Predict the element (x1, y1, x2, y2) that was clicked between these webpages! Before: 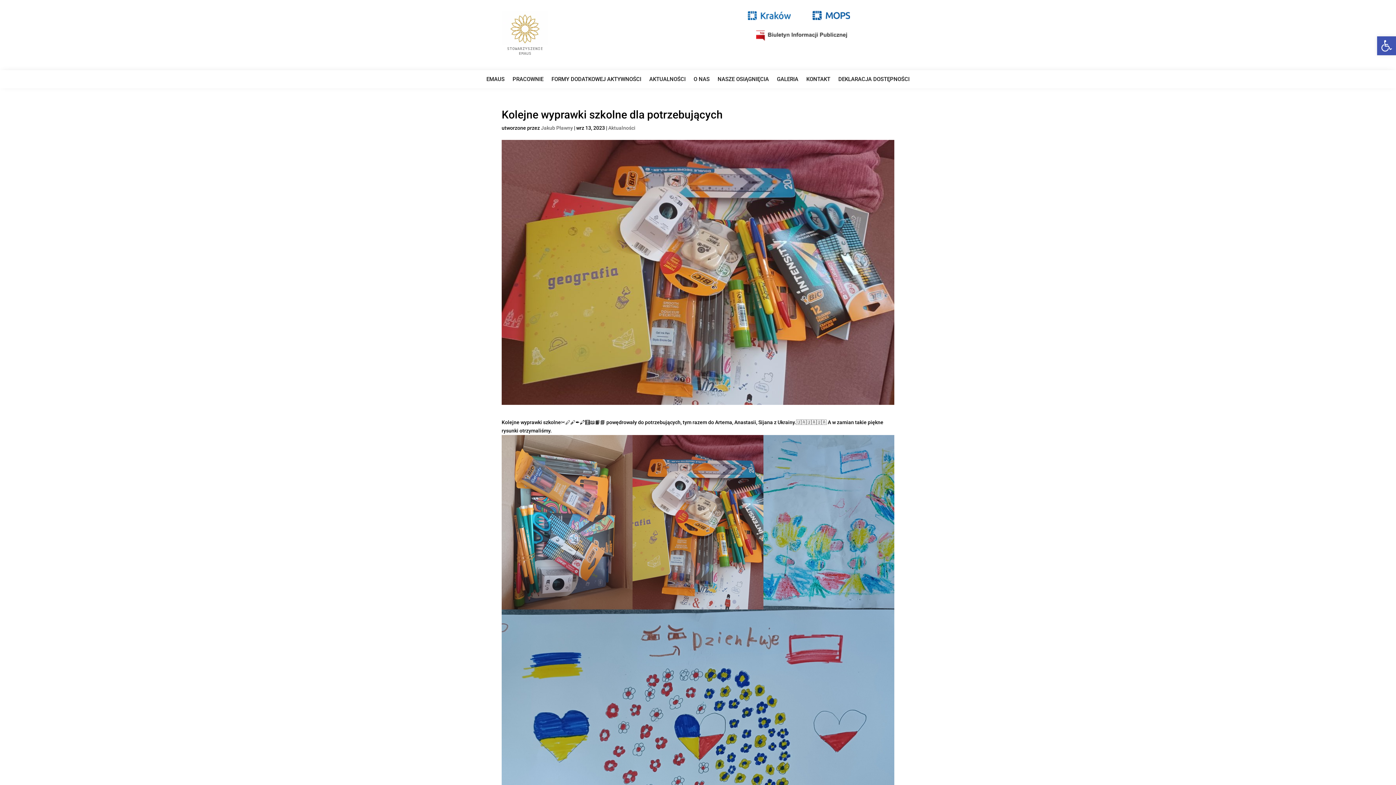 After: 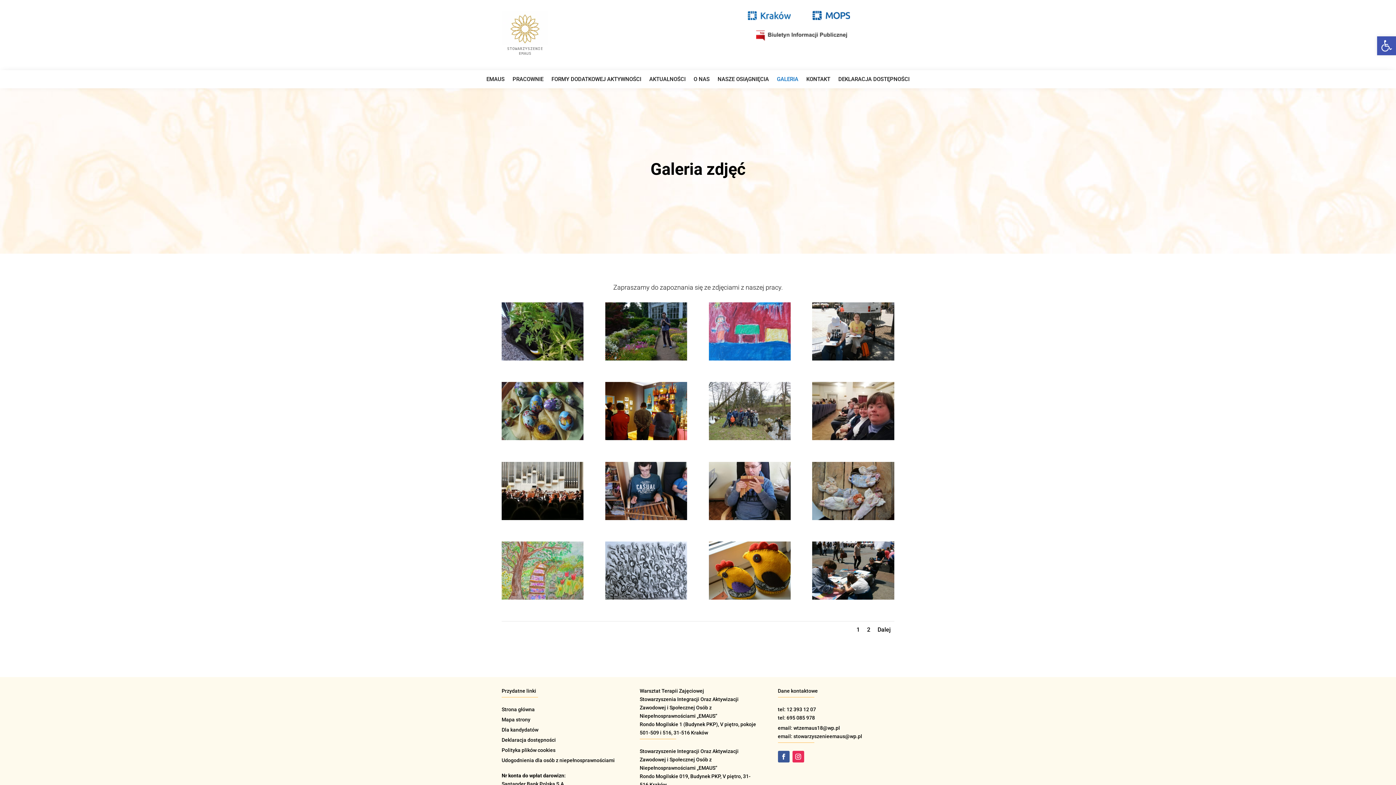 Action: label: GALERIA bbox: (777, 76, 798, 84)